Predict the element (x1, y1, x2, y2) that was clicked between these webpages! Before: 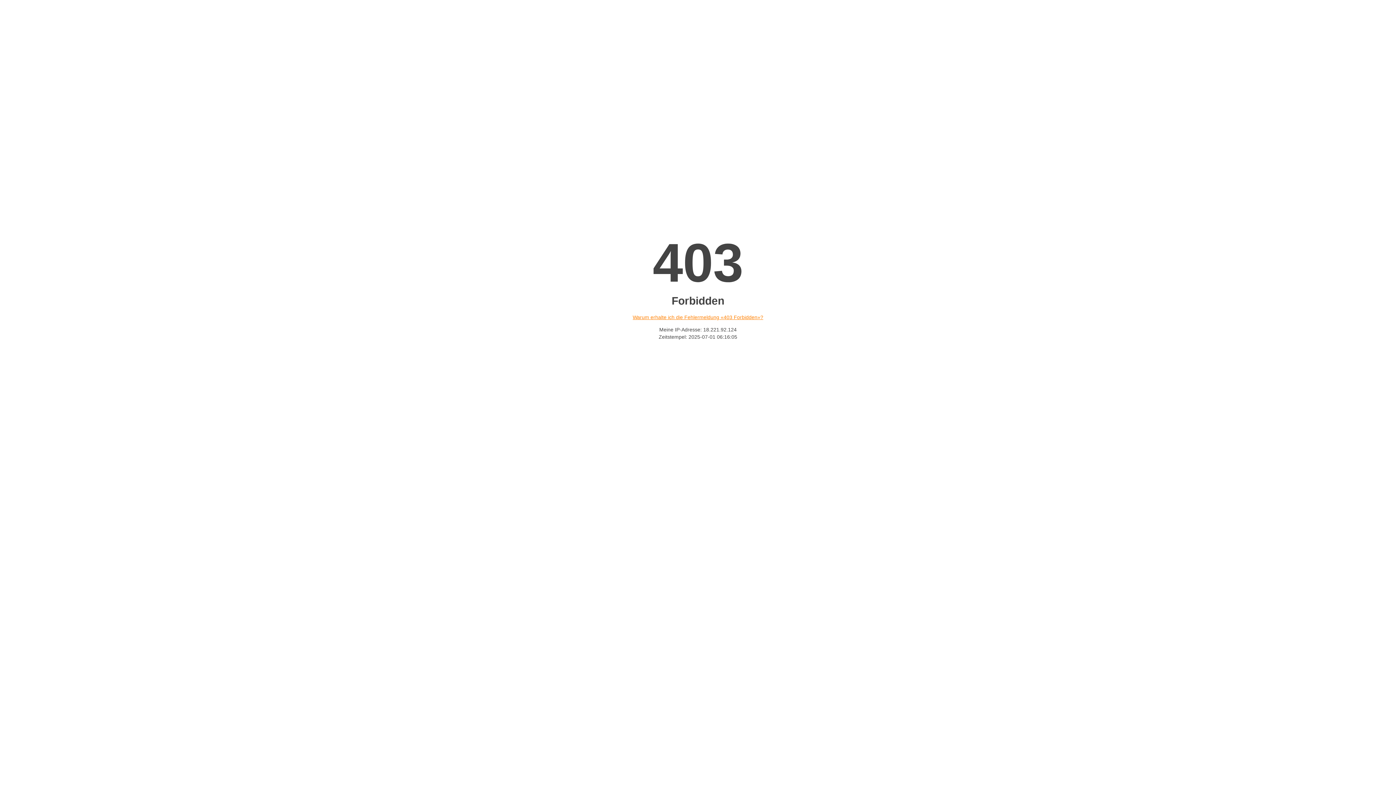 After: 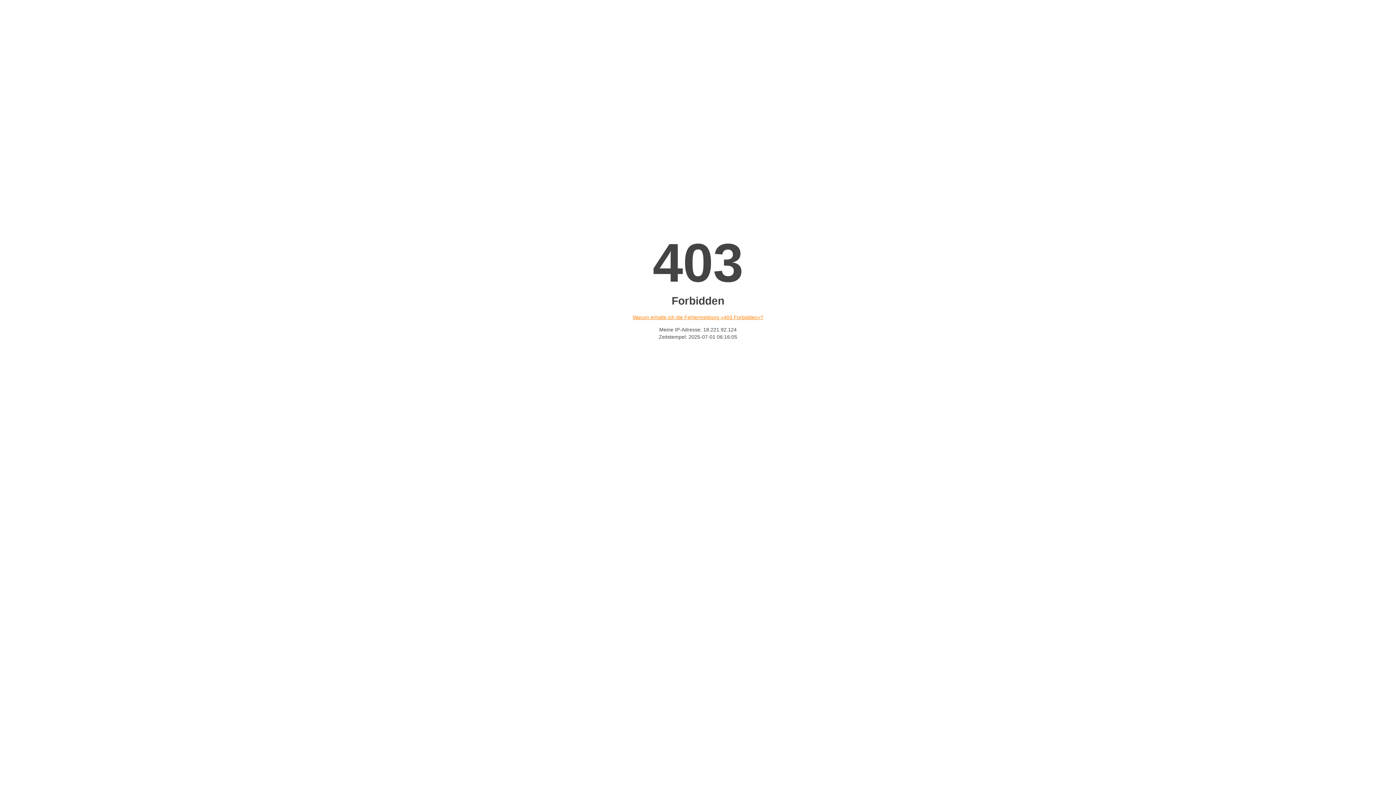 Action: label: Warum erhalte ich die Fehlermeldung «403 Forbidden»? bbox: (632, 314, 763, 320)